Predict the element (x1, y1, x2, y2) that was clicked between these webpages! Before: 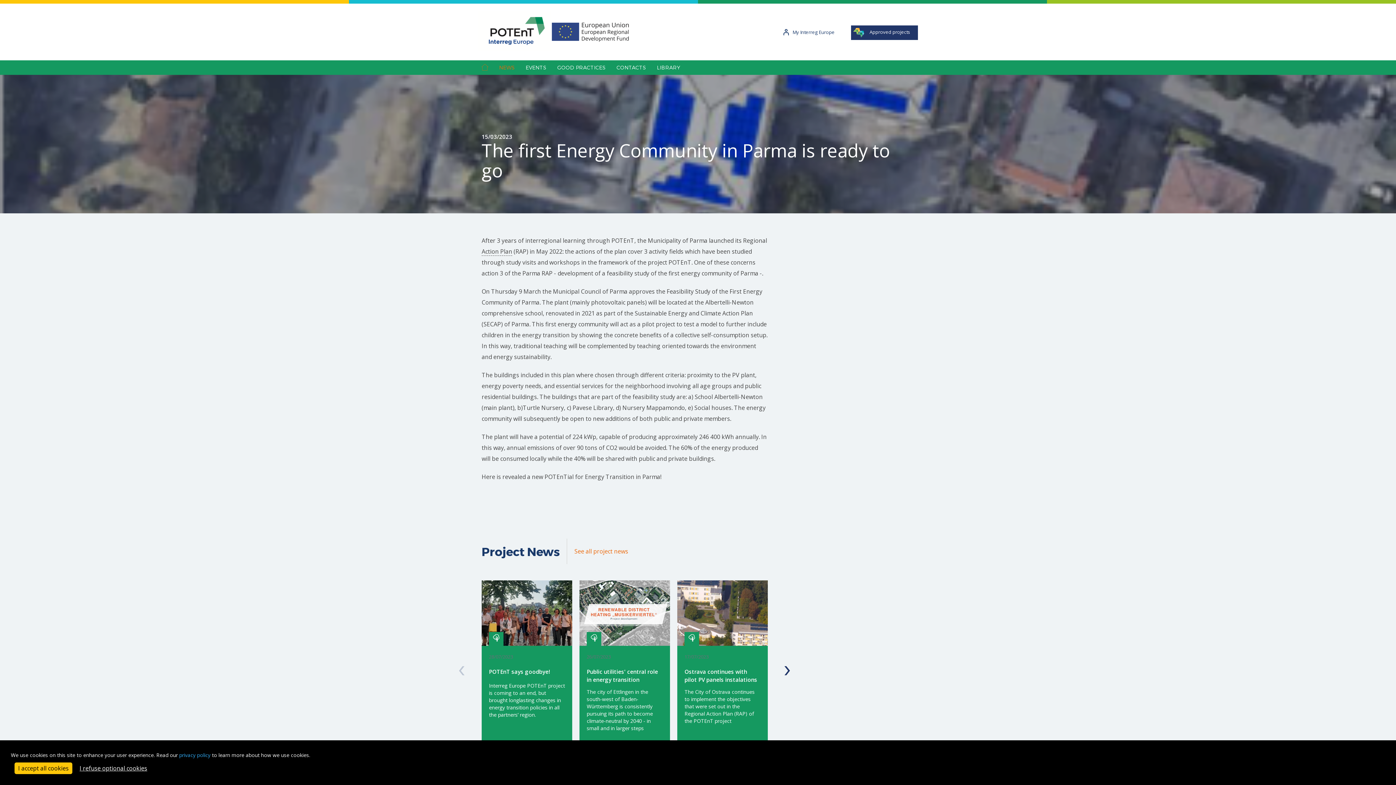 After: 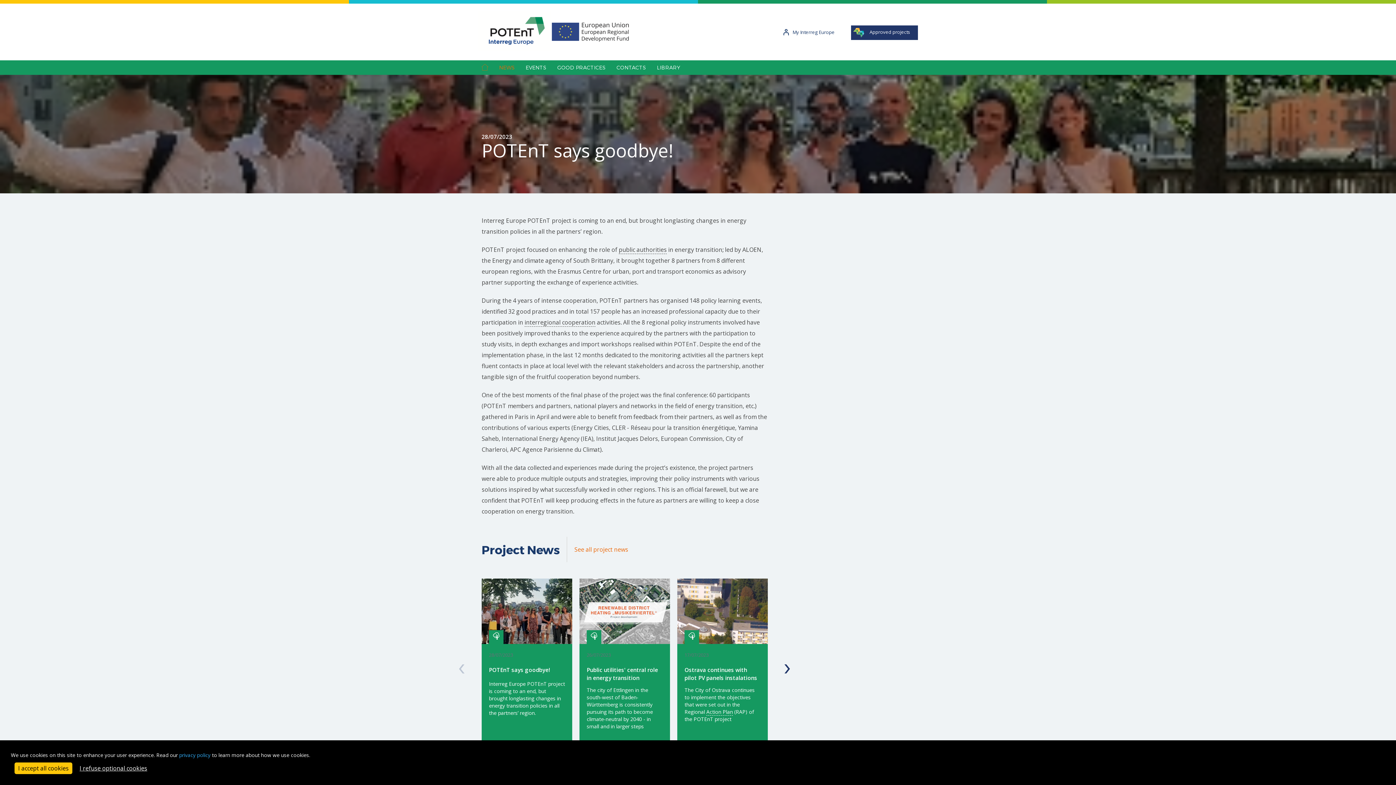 Action: label: POTEnT says goodbye! bbox: (489, 668, 550, 675)